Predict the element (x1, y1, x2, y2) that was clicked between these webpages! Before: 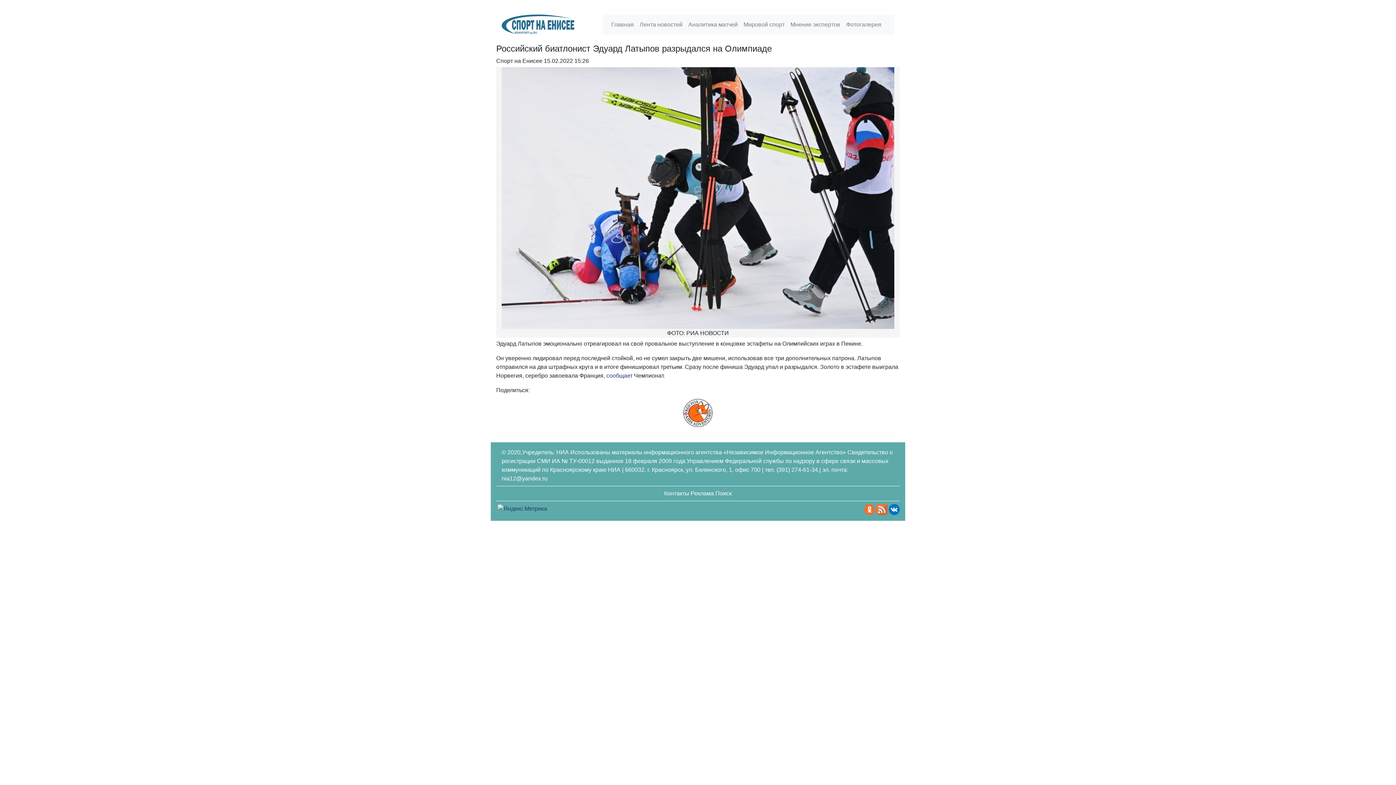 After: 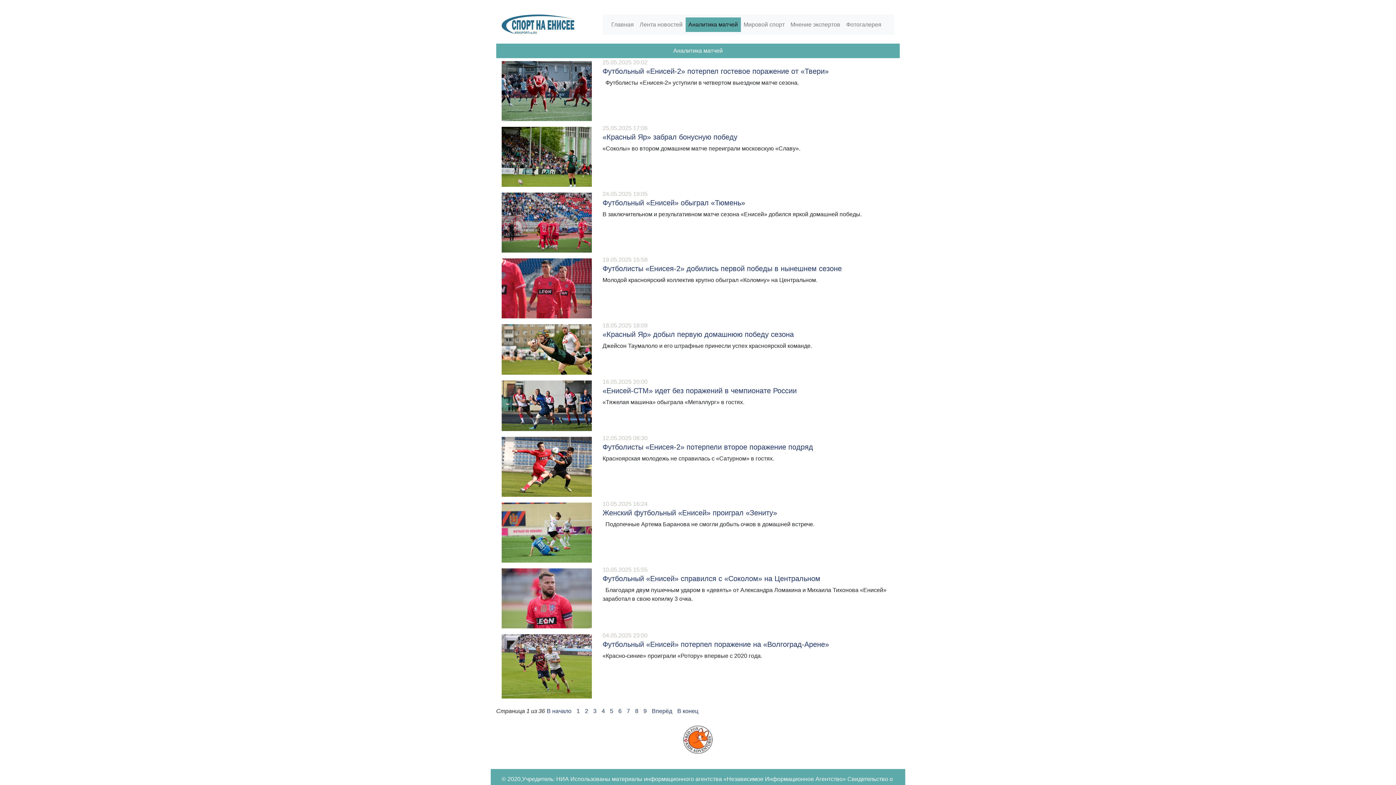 Action: bbox: (685, 17, 740, 32) label: Аналитика матчей